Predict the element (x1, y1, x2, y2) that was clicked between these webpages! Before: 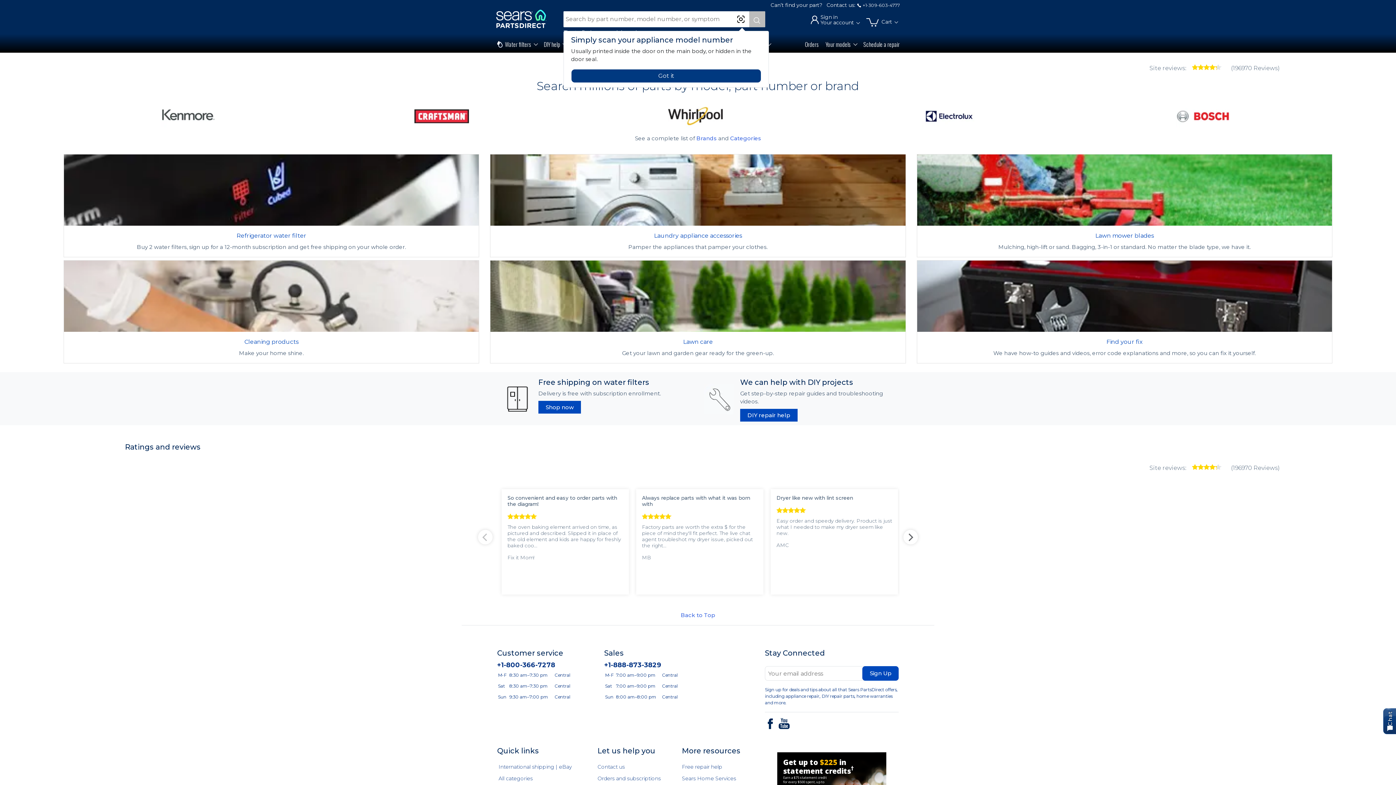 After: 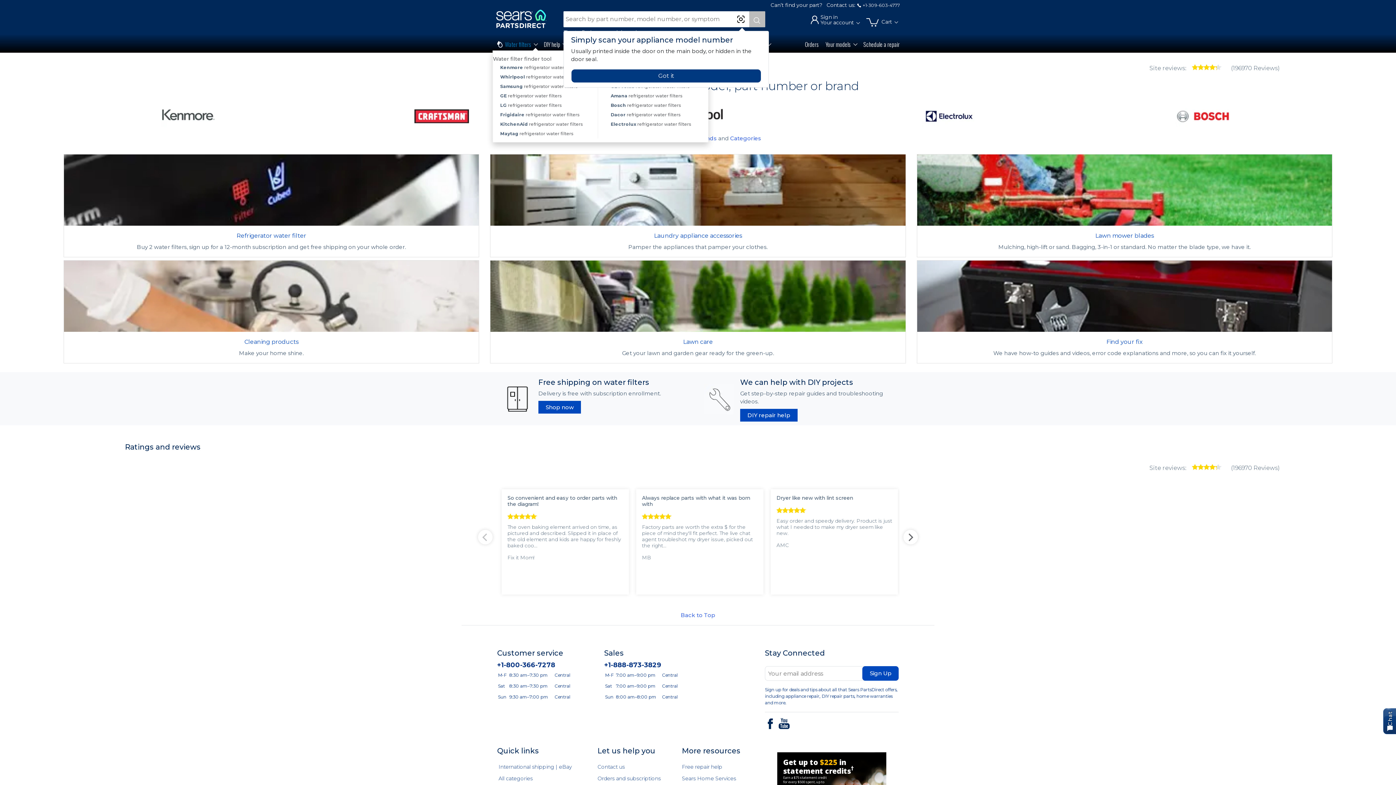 Action: label:  Water filters bbox: (492, 38, 540, 50)